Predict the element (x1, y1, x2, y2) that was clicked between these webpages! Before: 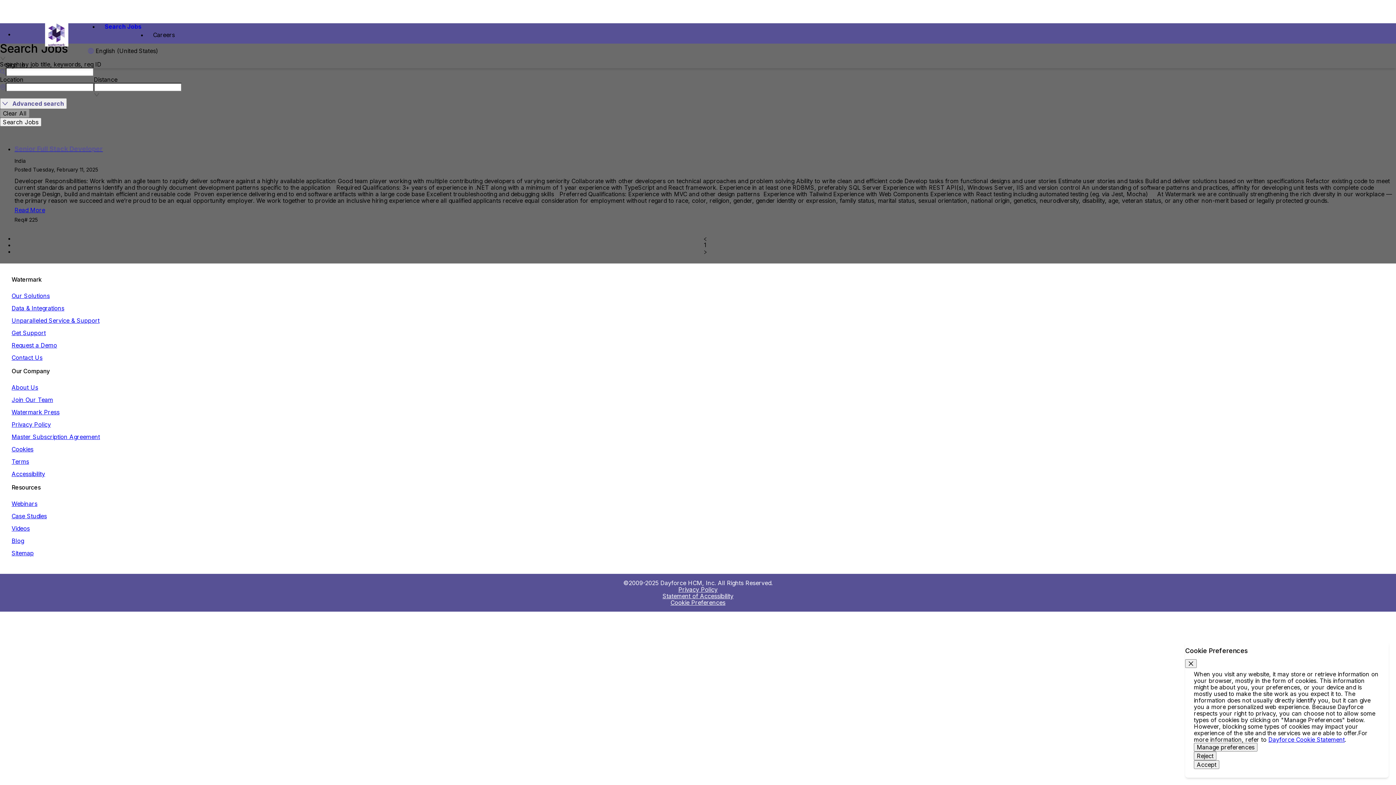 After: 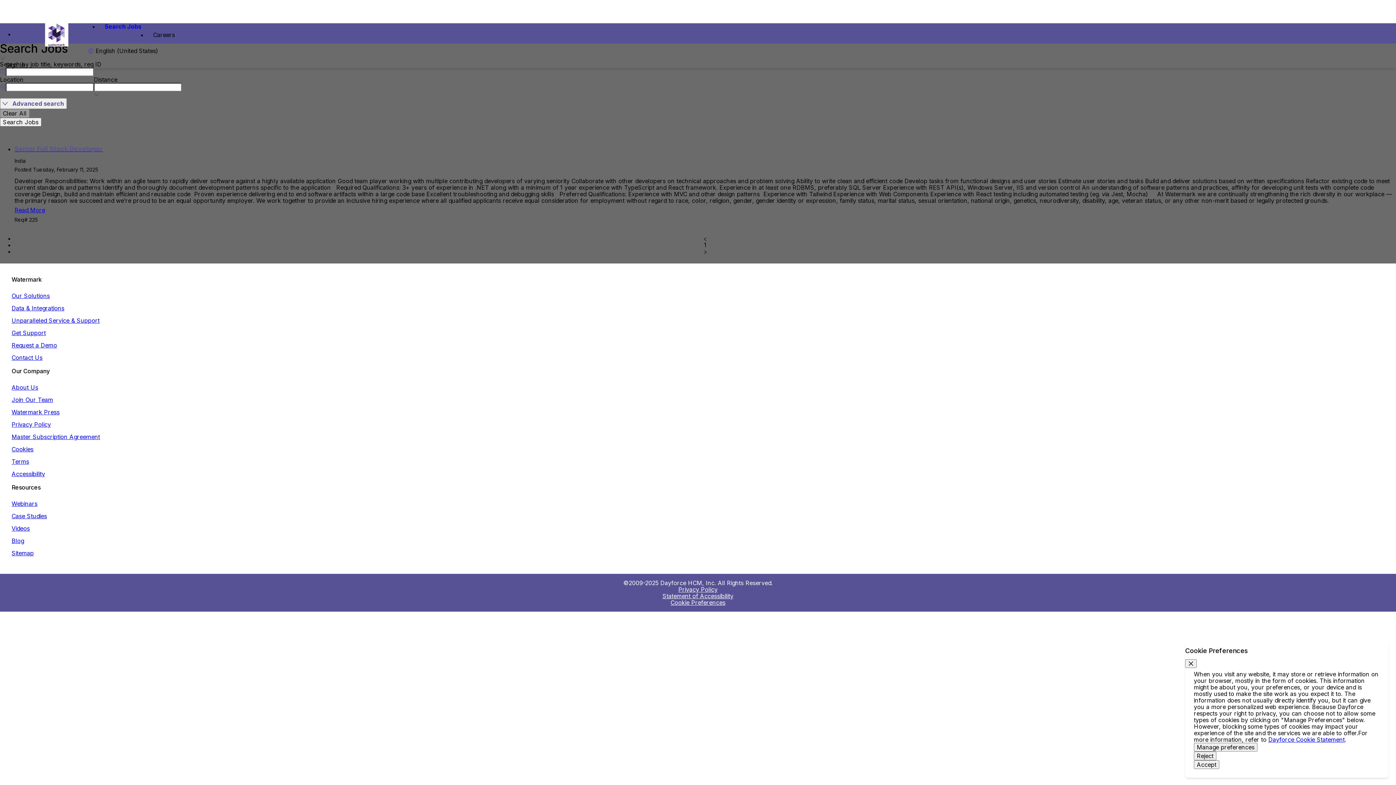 Action: label: Cookies bbox: (11, 445, 33, 453)